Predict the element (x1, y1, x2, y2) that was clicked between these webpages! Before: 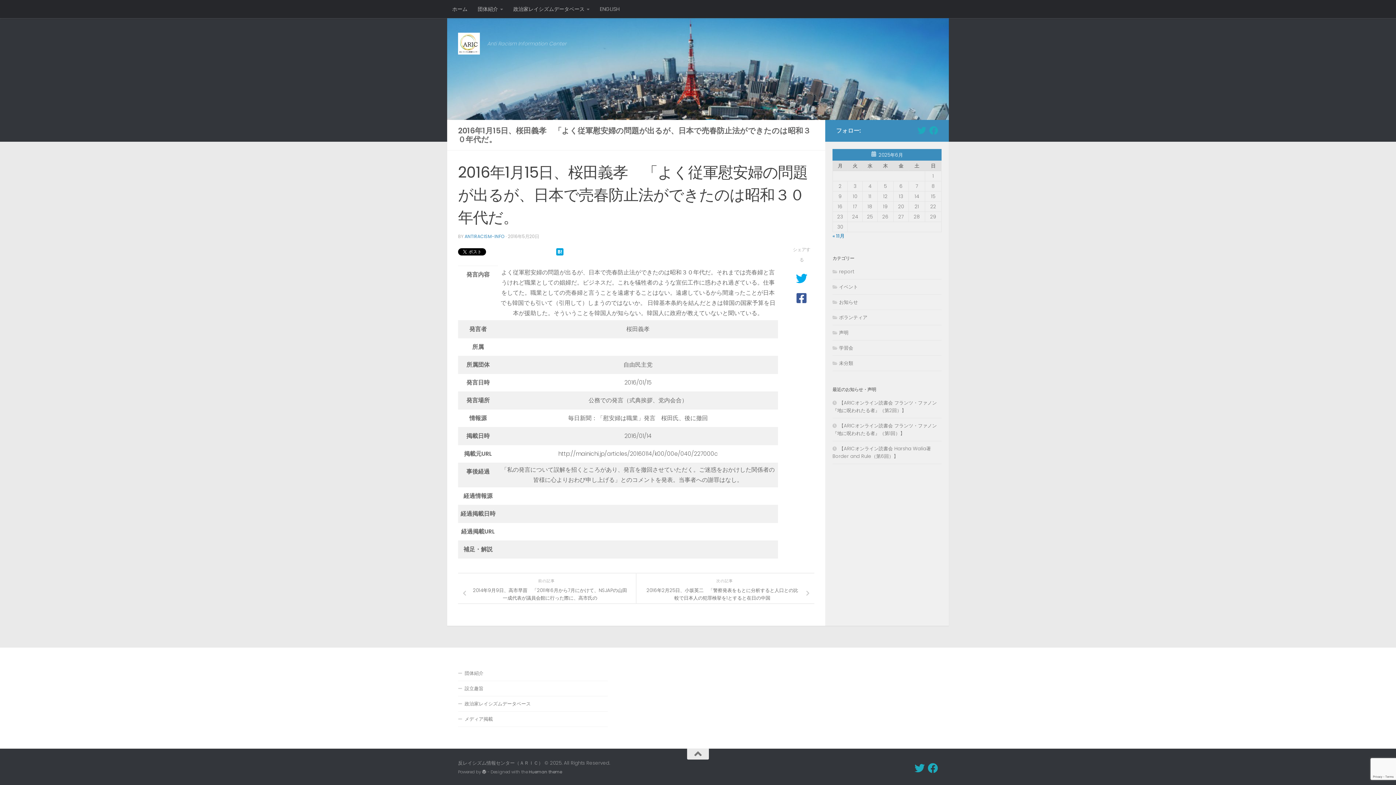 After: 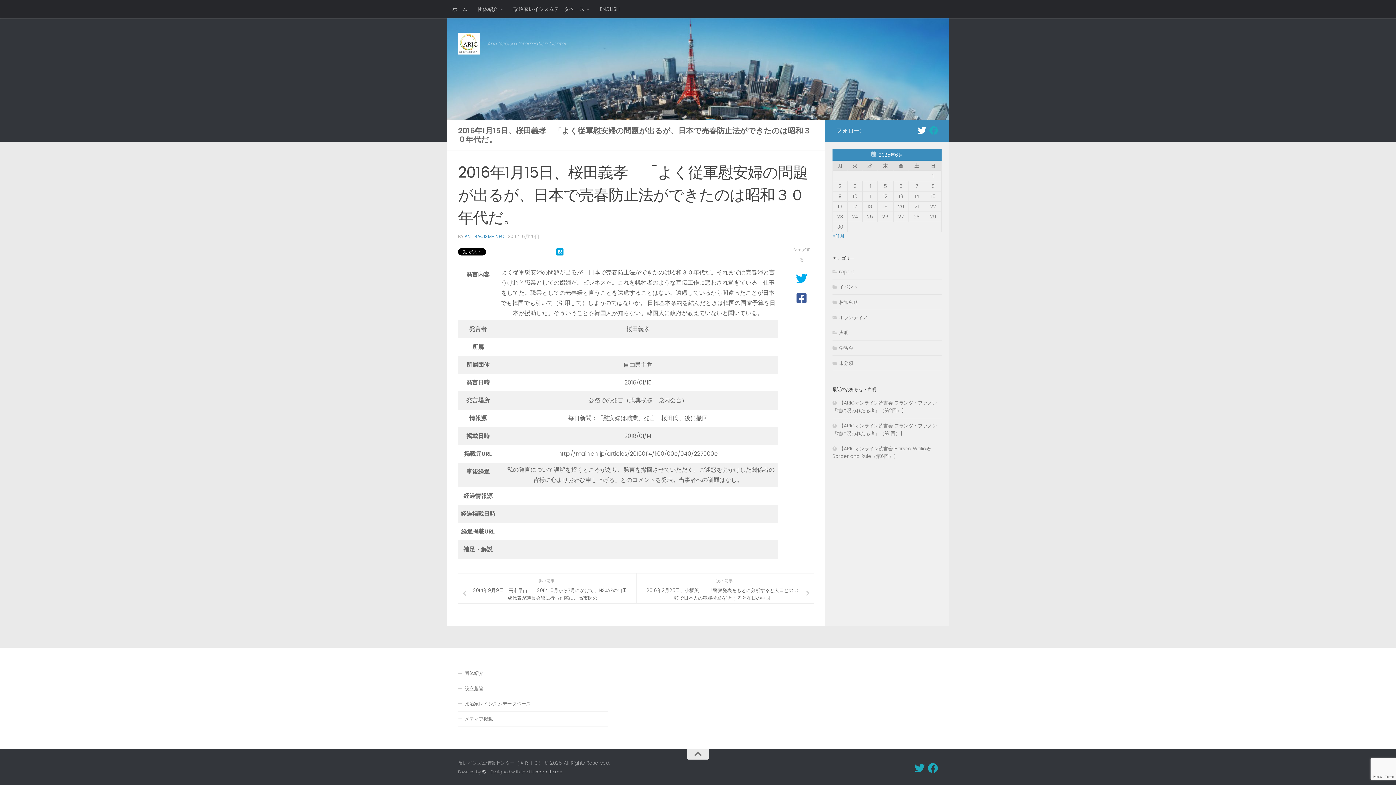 Action: label: フォローする Twitter bbox: (917, 126, 926, 134)